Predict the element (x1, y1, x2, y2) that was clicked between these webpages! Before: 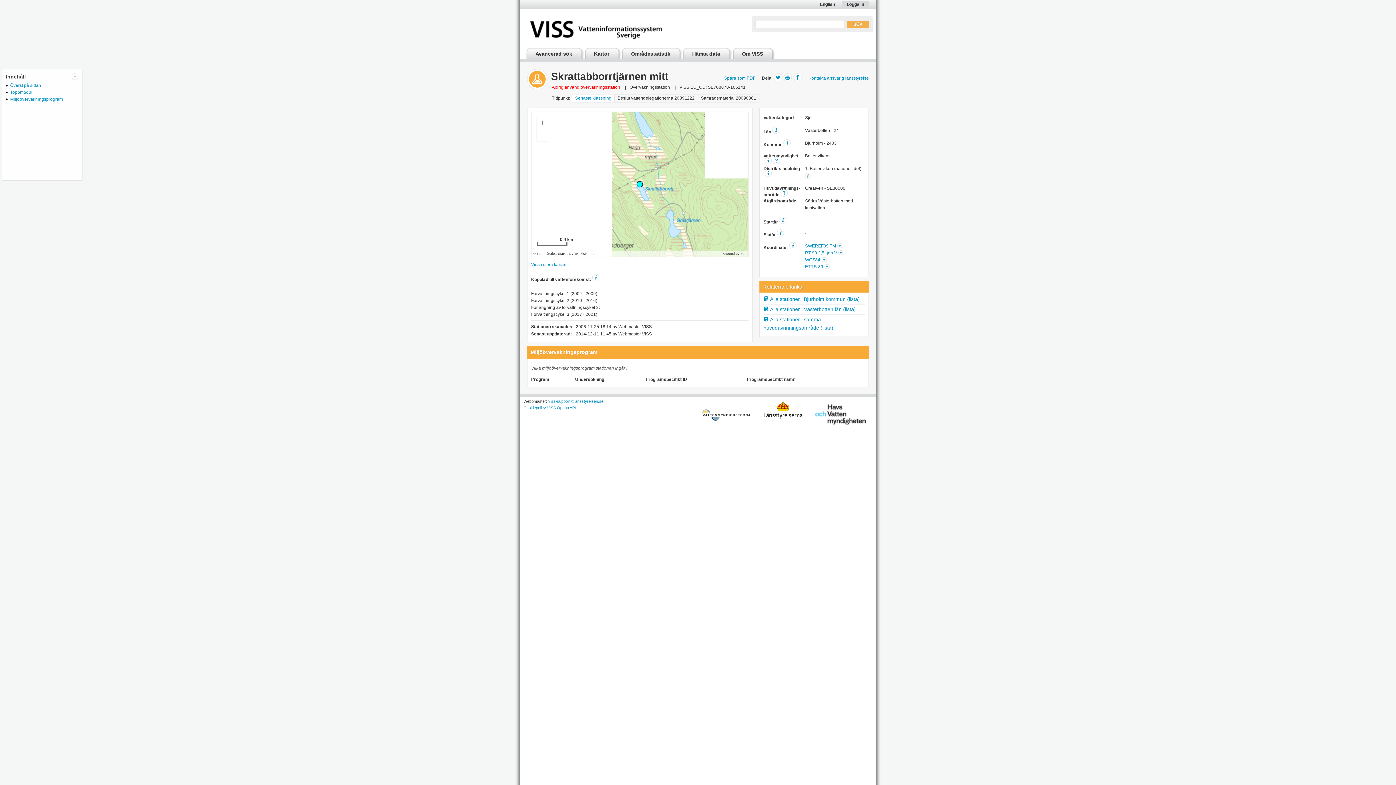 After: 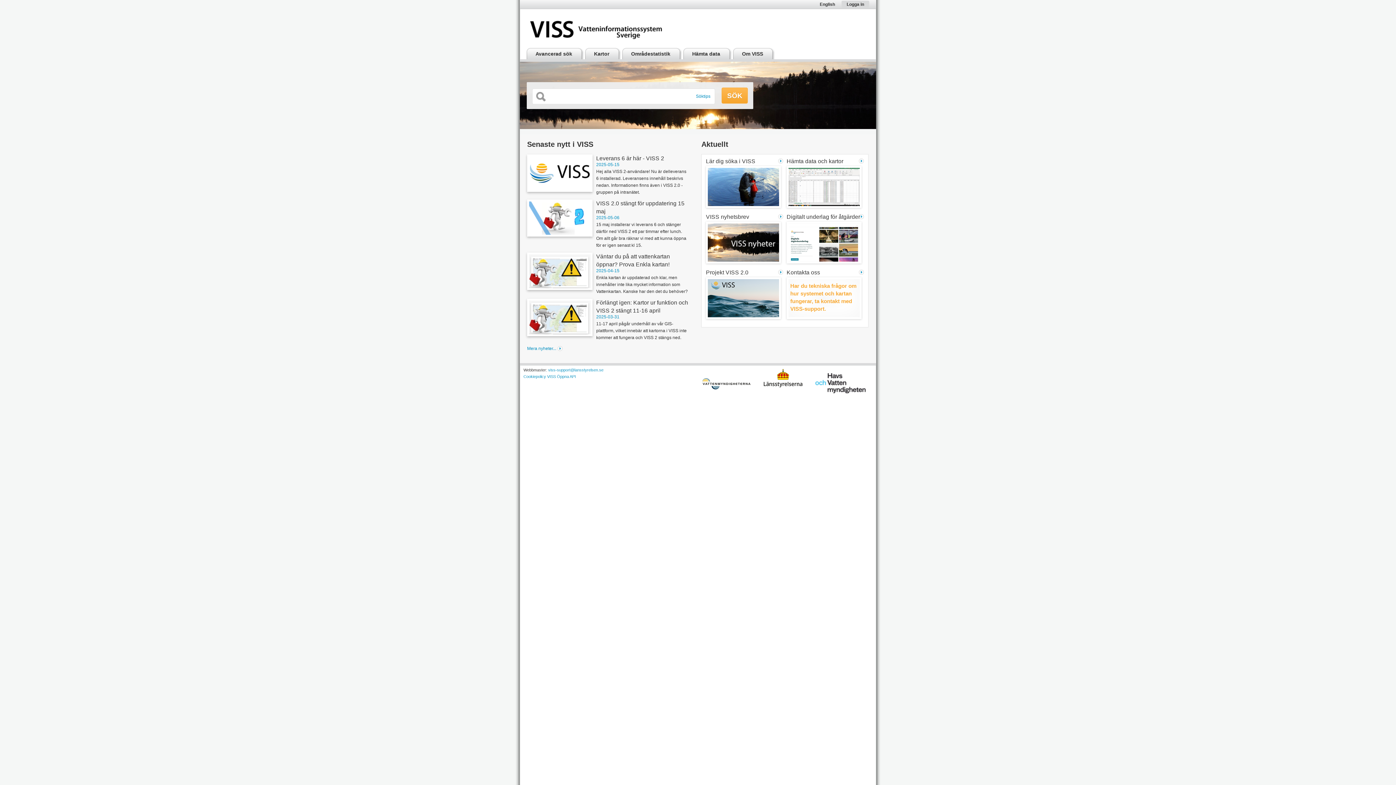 Action: bbox: (530, 25, 671, 30)